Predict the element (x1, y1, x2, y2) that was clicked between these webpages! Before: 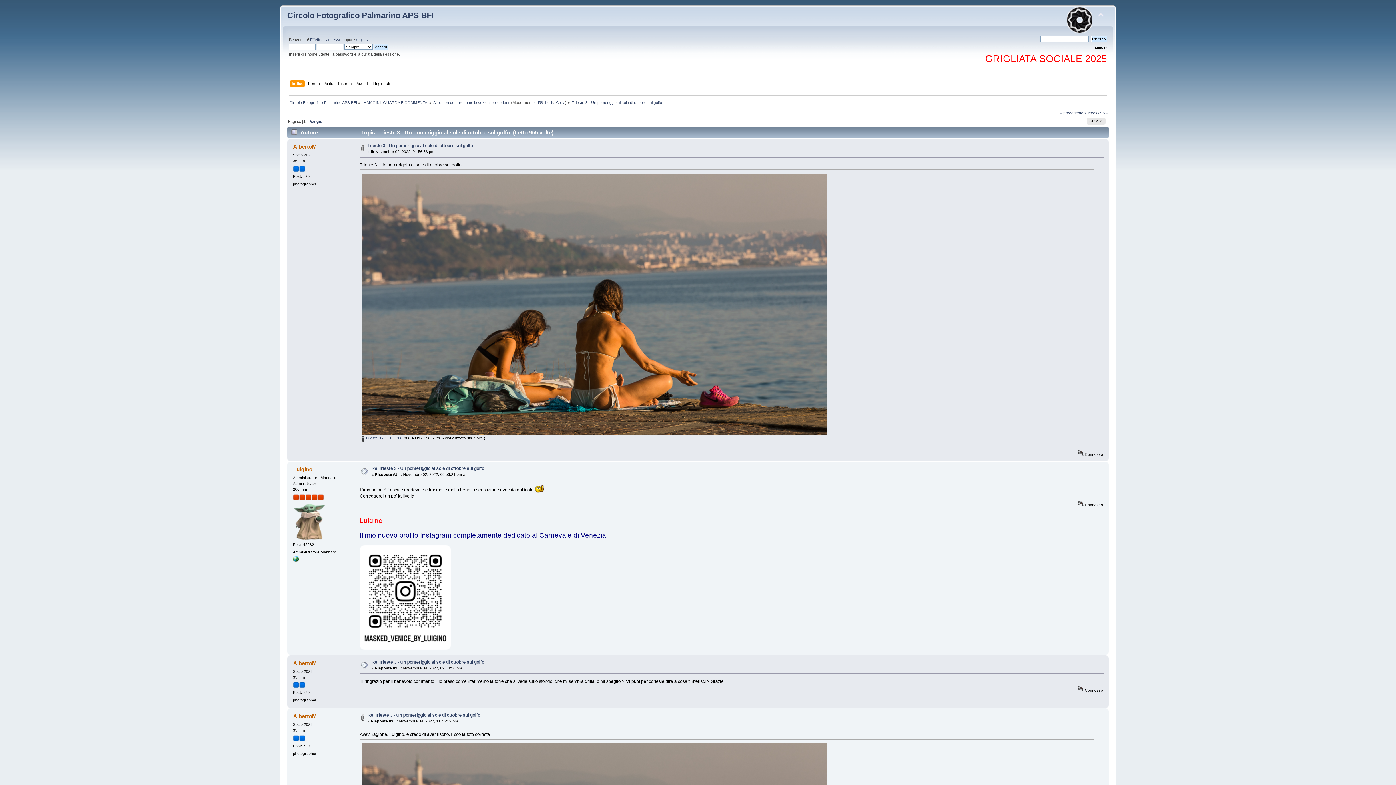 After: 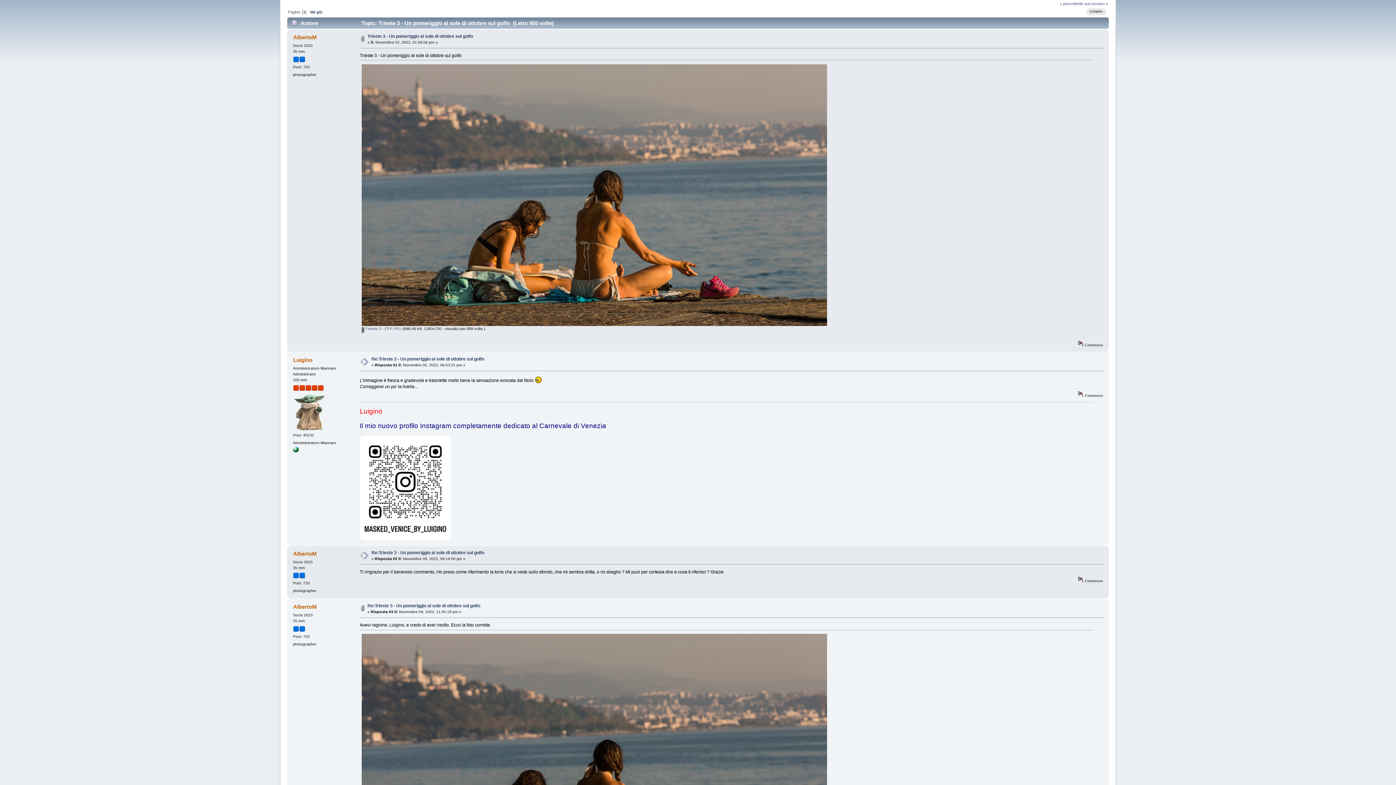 Action: bbox: (367, 143, 473, 148) label: Trieste 3 - Un pomeriggio al sole di ottobre sul golfo